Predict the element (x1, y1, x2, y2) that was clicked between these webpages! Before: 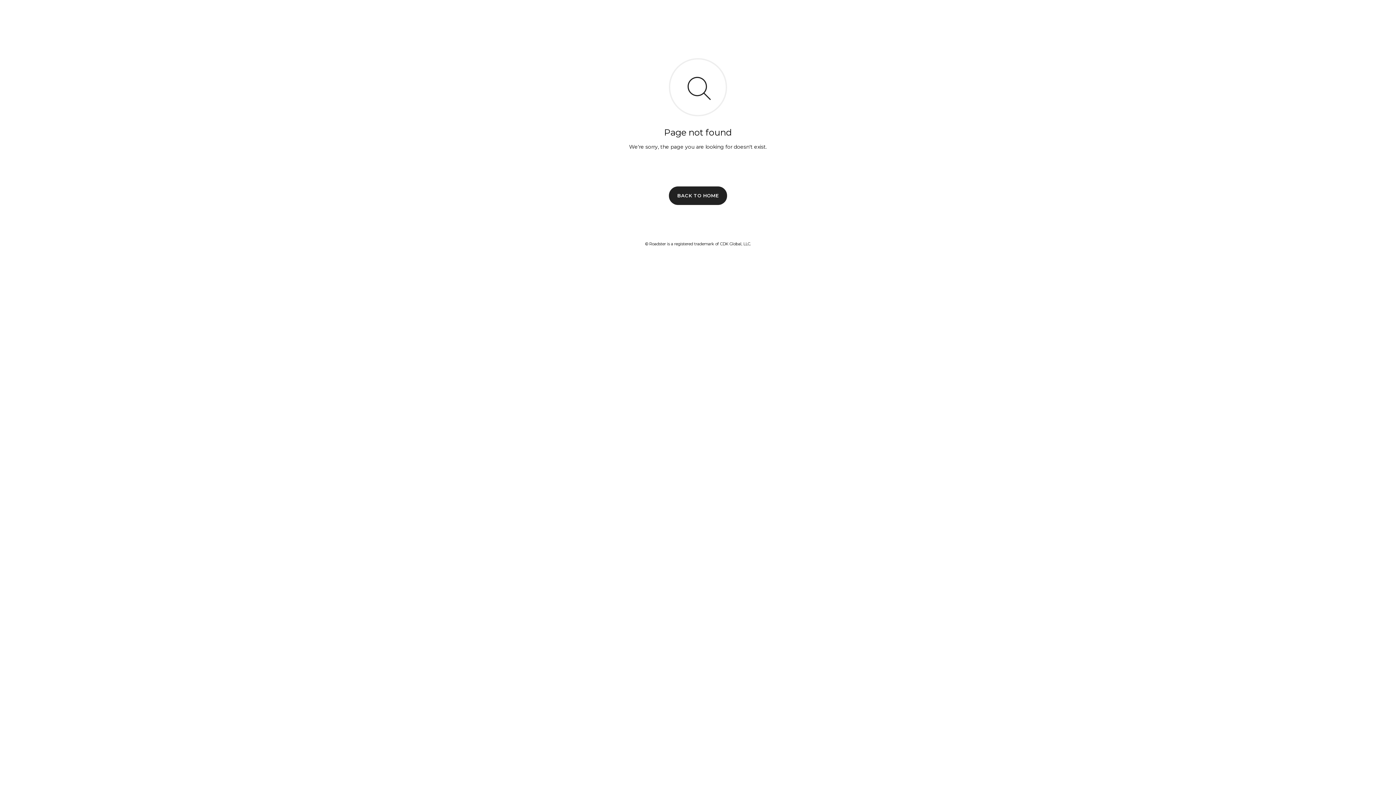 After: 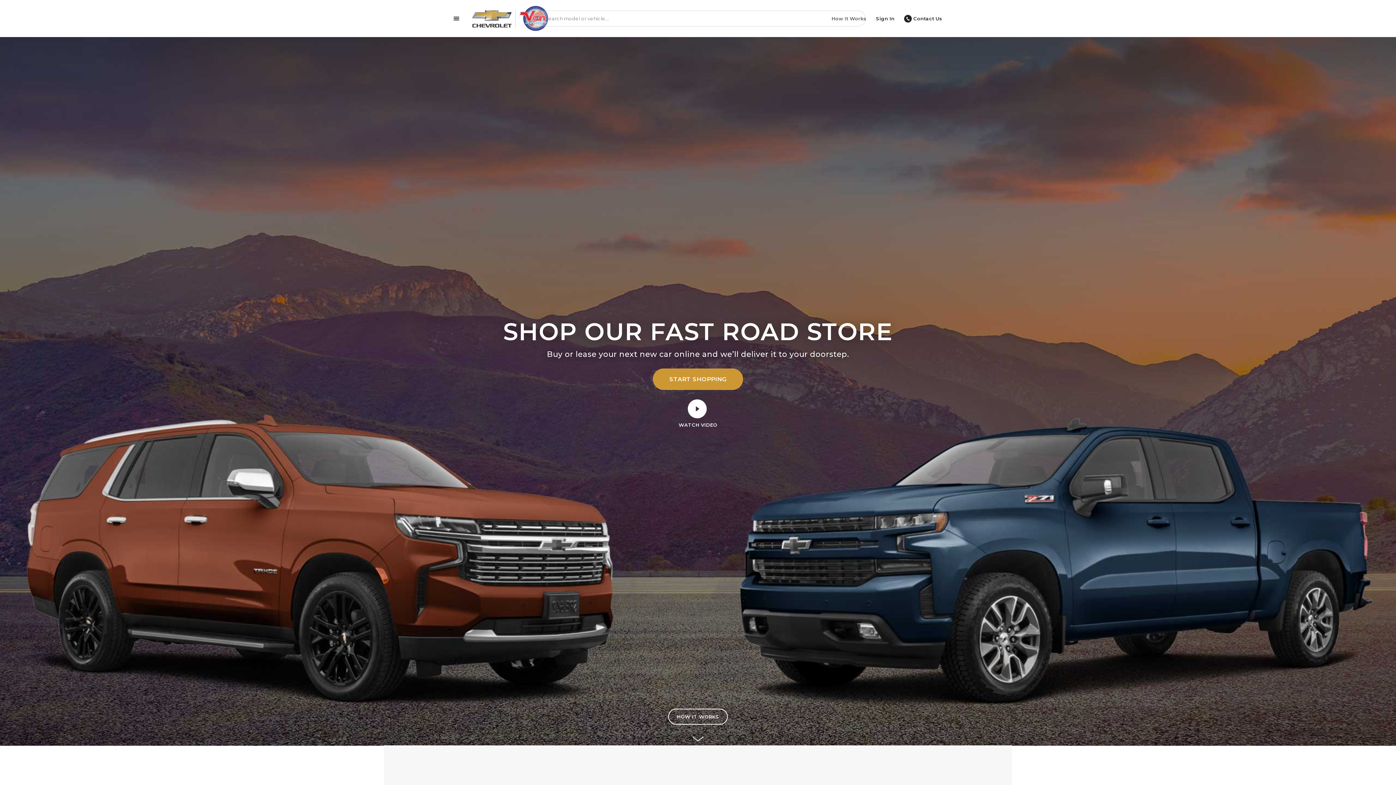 Action: label: BACK TO HOME bbox: (669, 186, 727, 204)